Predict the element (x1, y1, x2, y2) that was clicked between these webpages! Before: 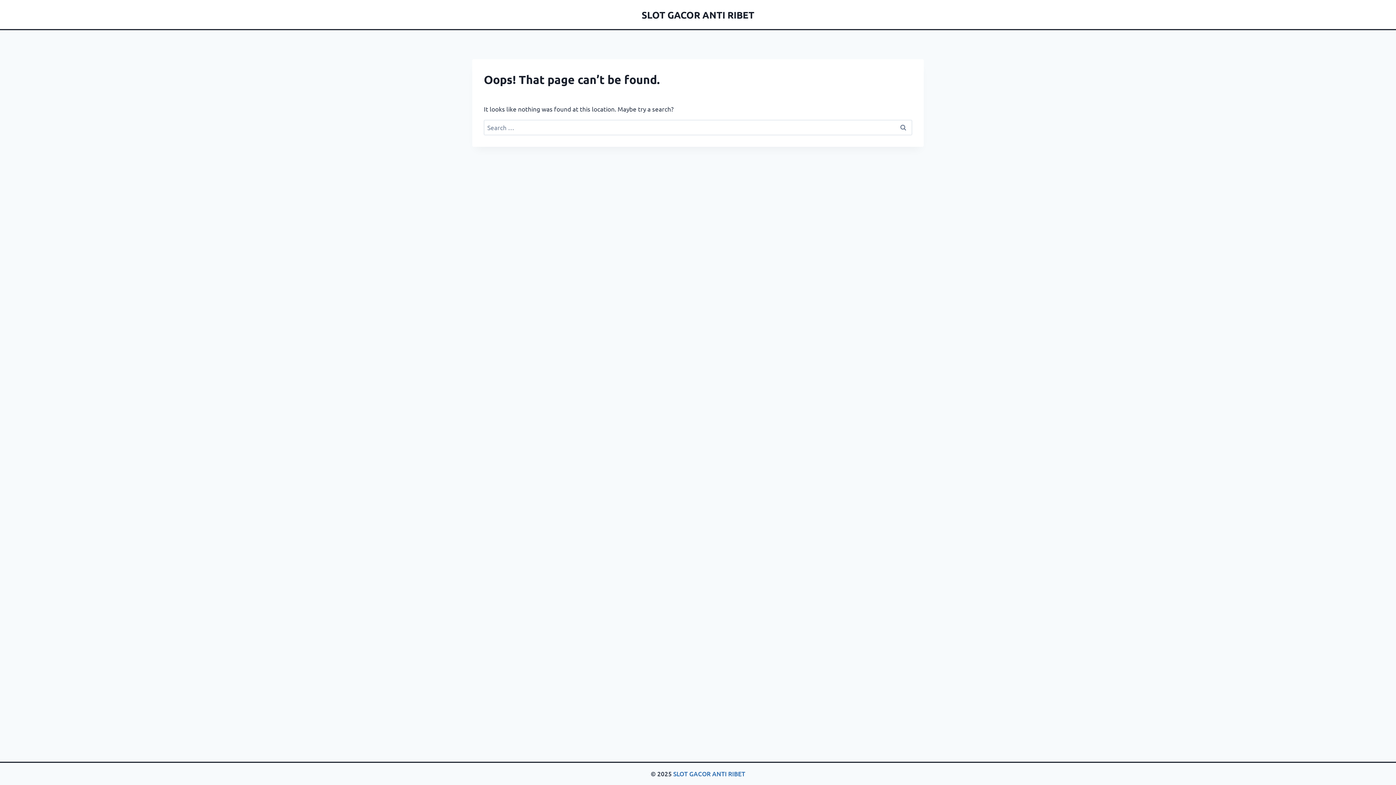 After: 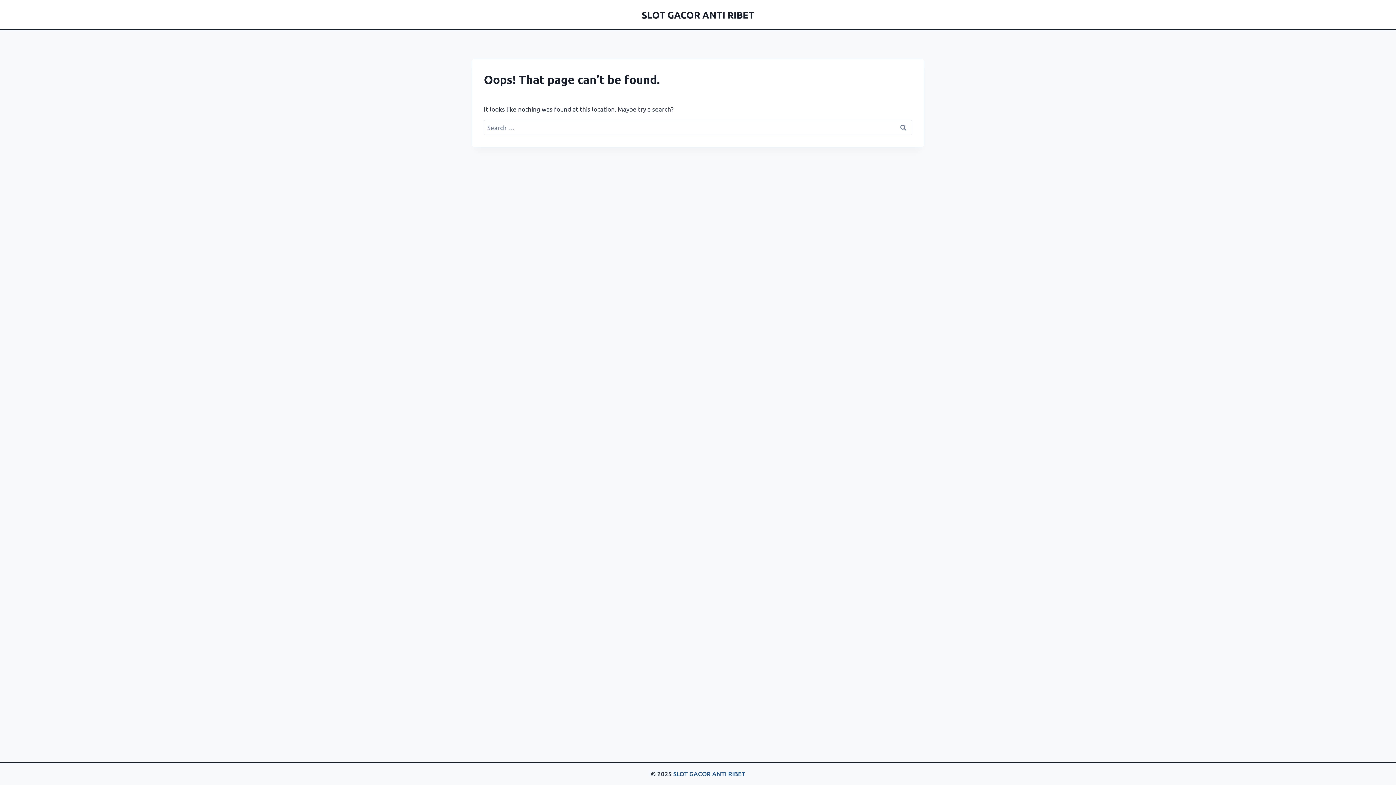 Action: bbox: (673, 770, 745, 778) label: SLOT GACOR ANTI RIBET